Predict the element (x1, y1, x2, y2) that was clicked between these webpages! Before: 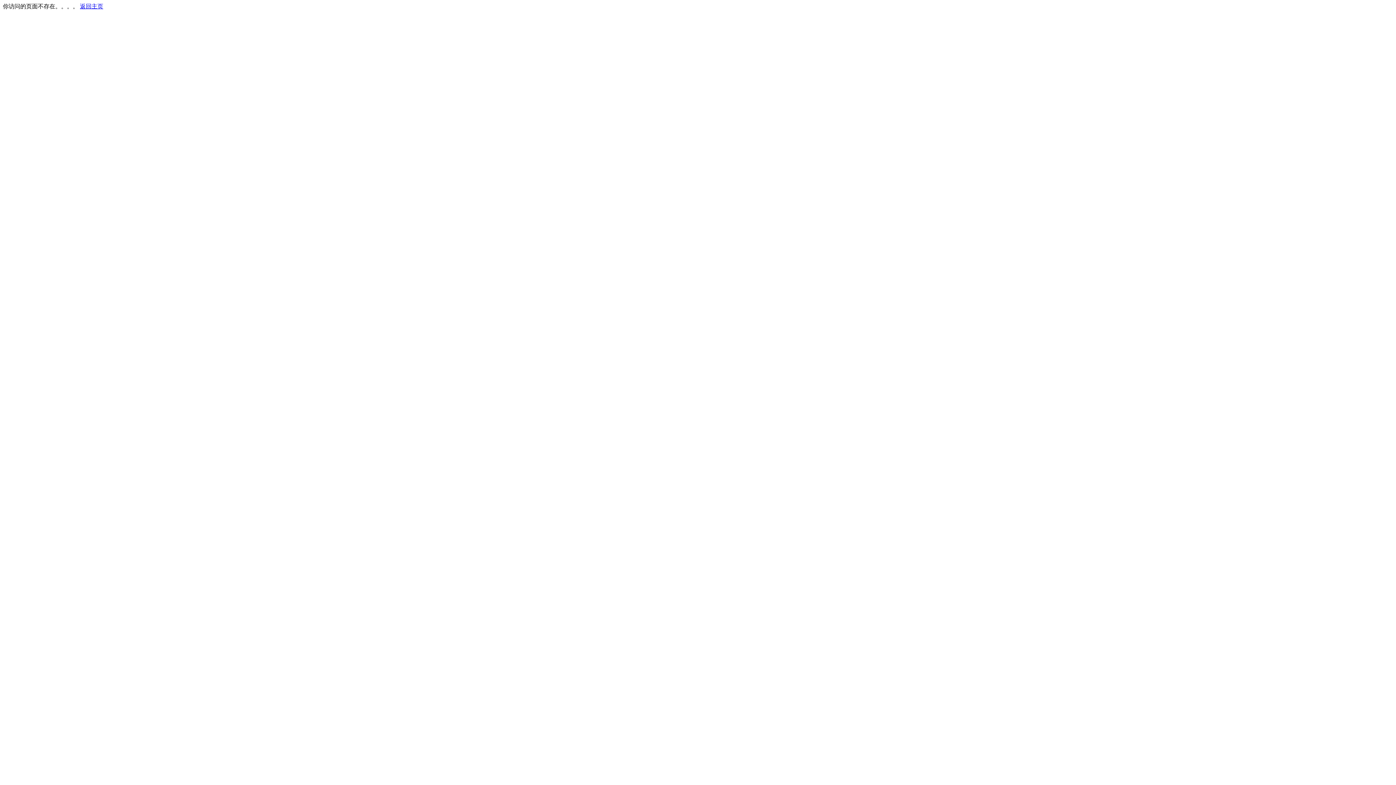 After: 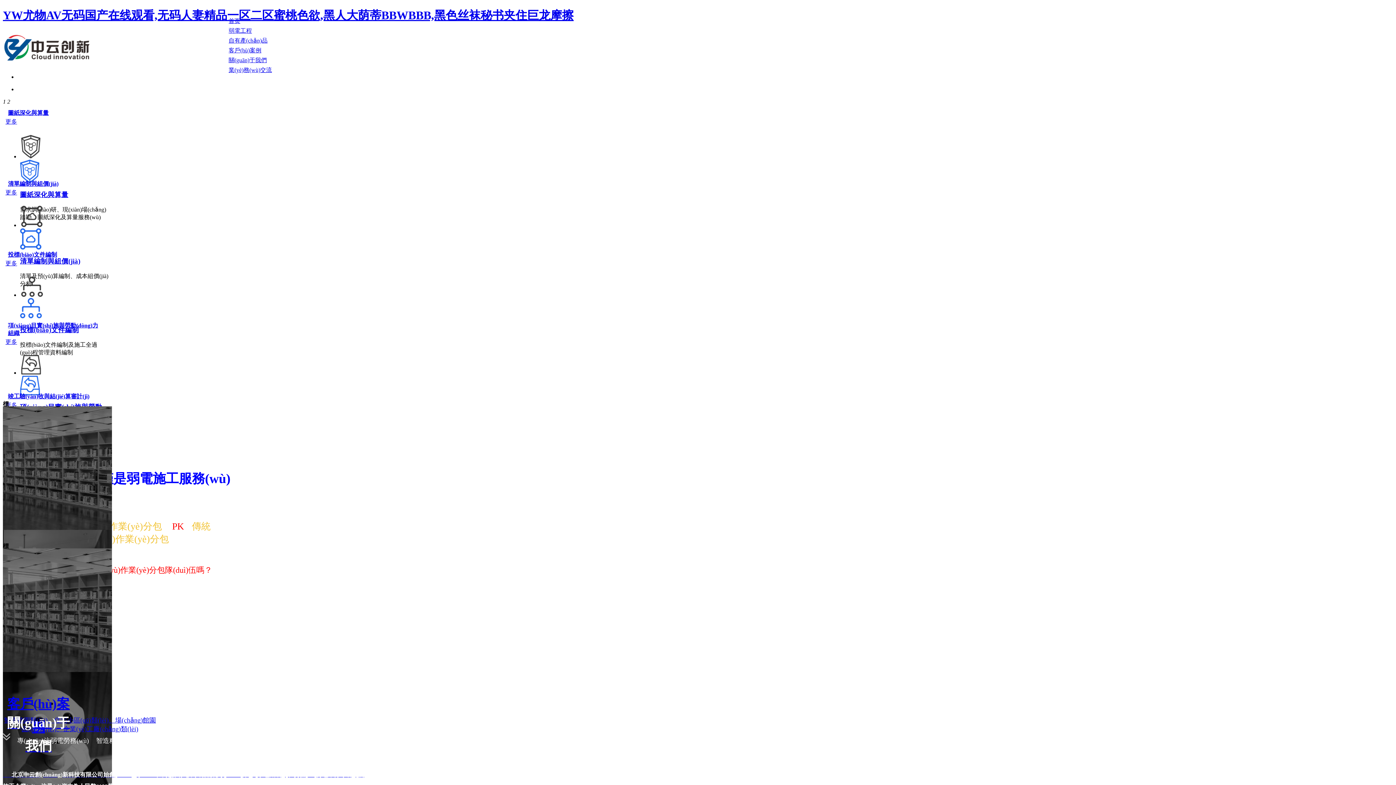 Action: label: 返回主页 bbox: (80, 3, 103, 9)